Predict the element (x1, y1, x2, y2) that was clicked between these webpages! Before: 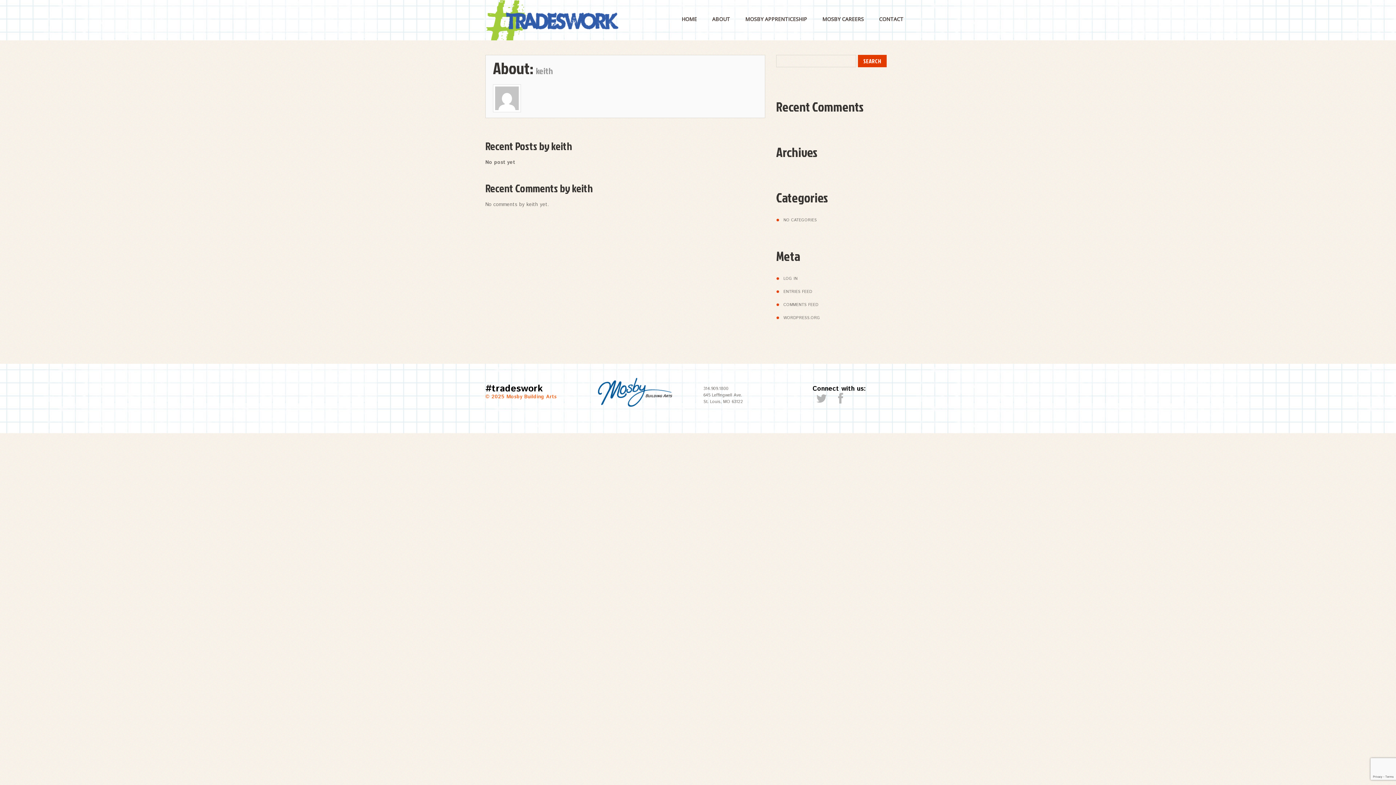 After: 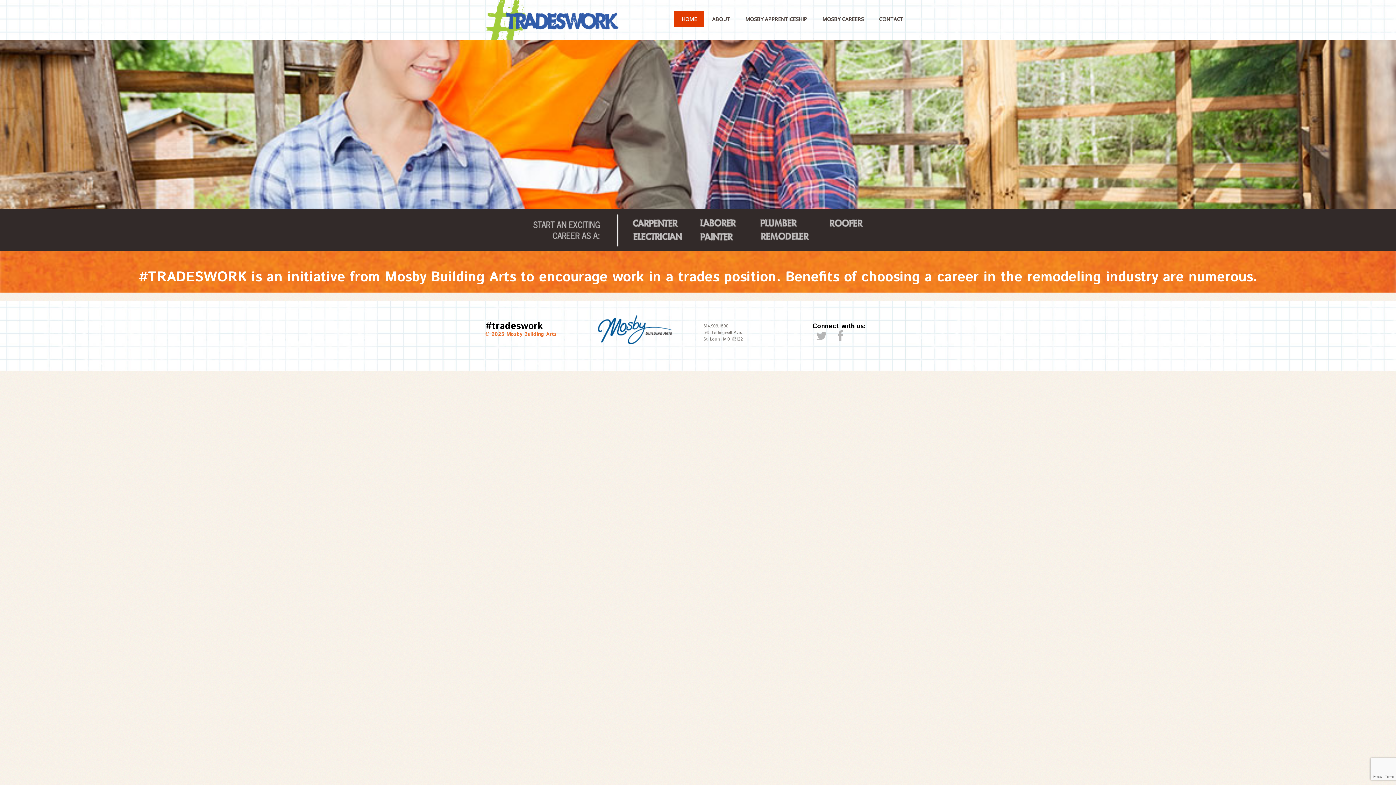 Action: label: HOME bbox: (674, 11, 704, 27)